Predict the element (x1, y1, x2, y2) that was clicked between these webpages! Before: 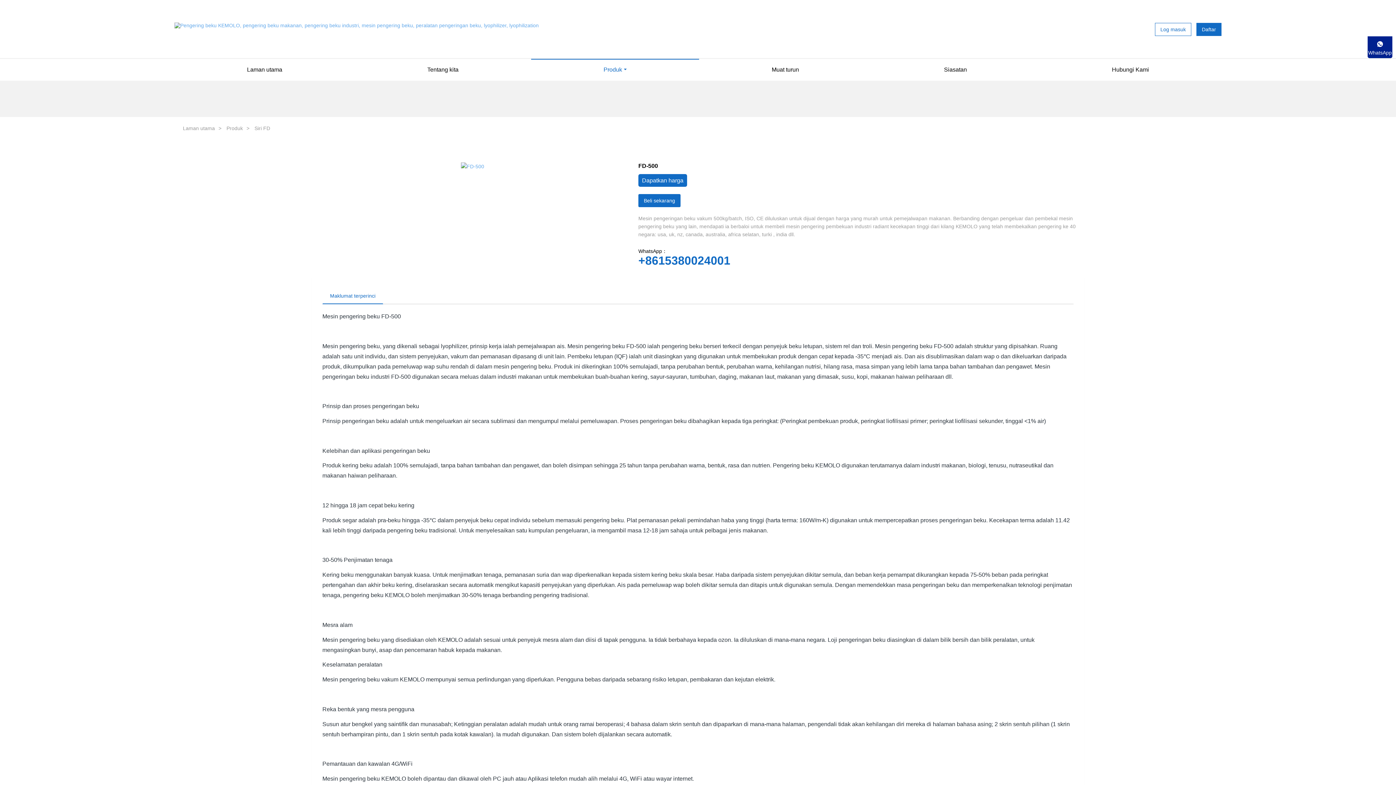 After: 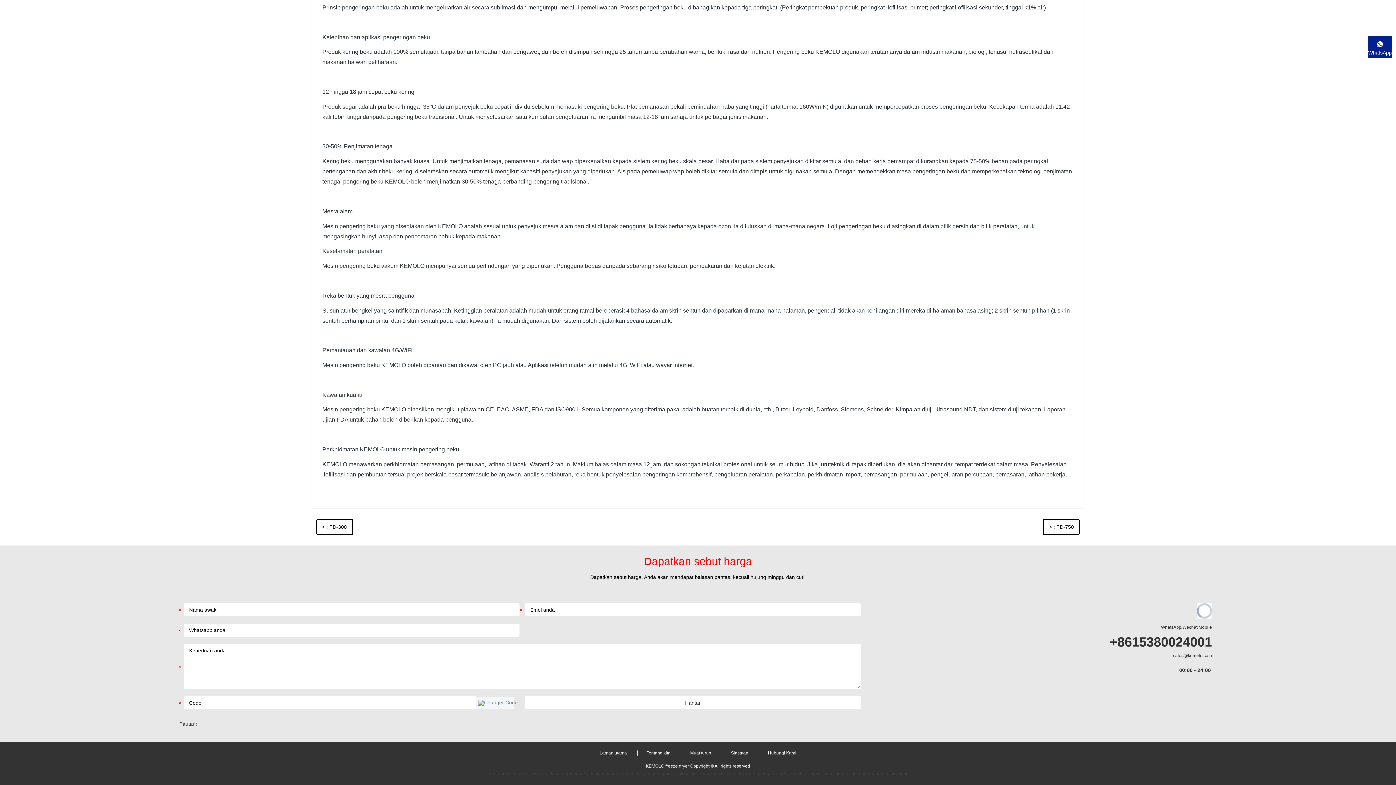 Action: label: Dapatkan harga bbox: (638, 174, 687, 186)